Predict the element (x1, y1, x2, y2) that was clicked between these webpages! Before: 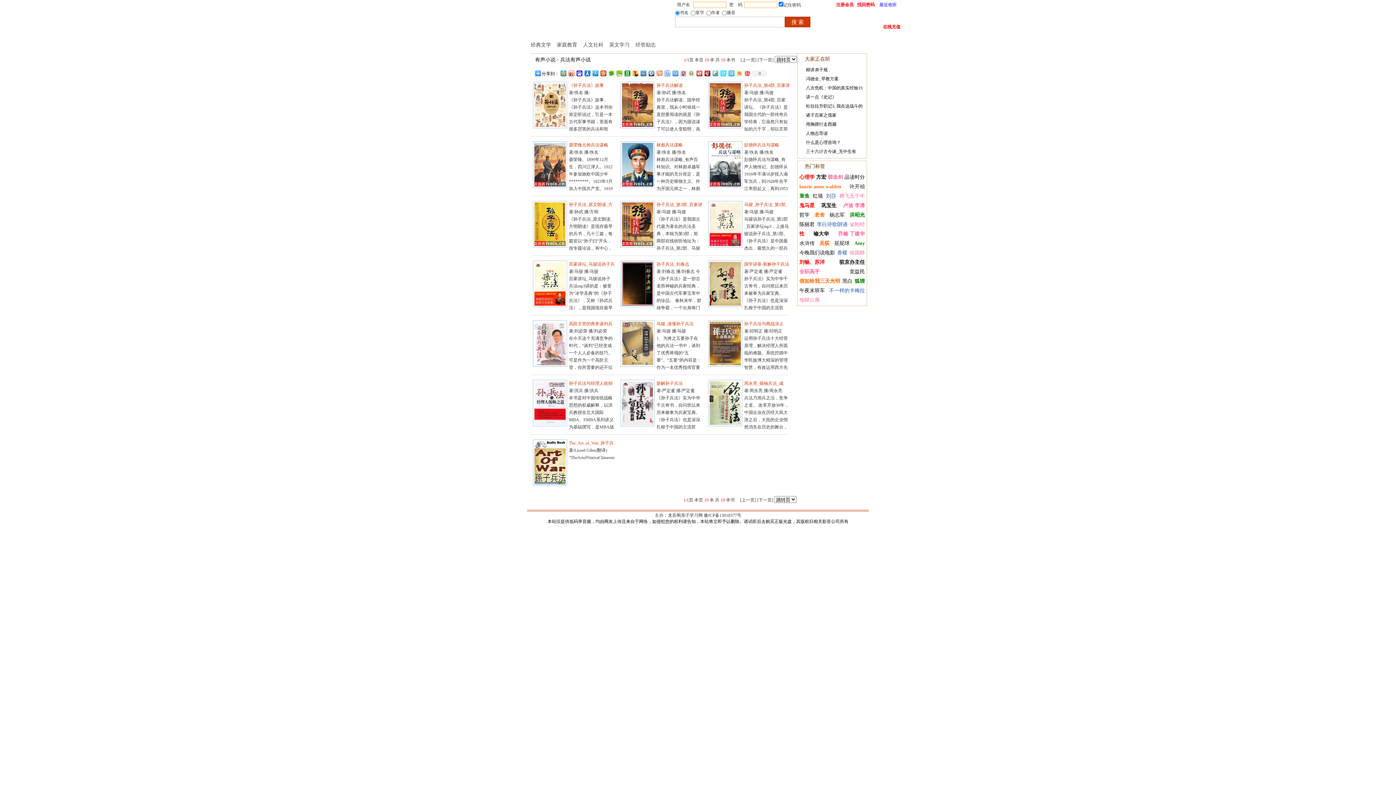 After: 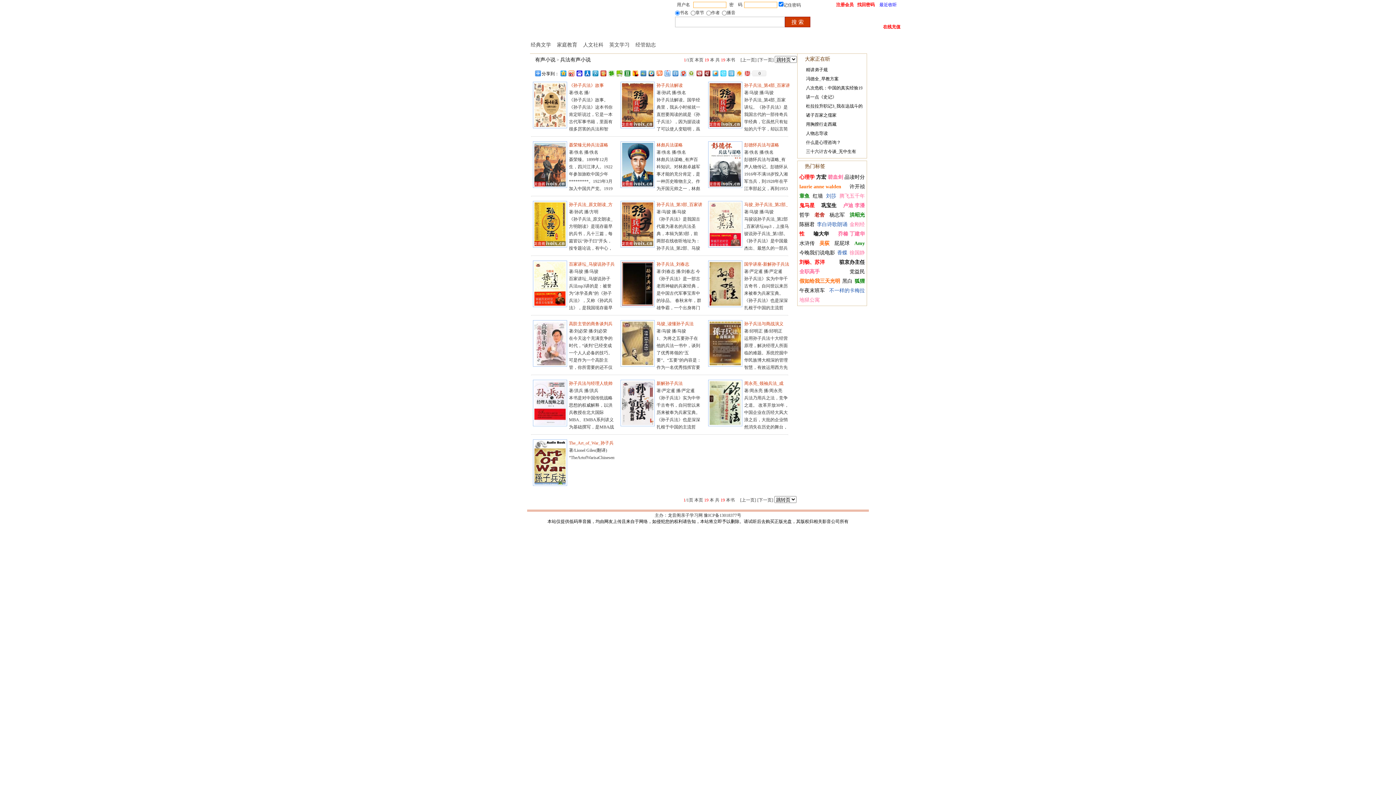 Action: bbox: (814, 210, 824, 219) label: 老舍